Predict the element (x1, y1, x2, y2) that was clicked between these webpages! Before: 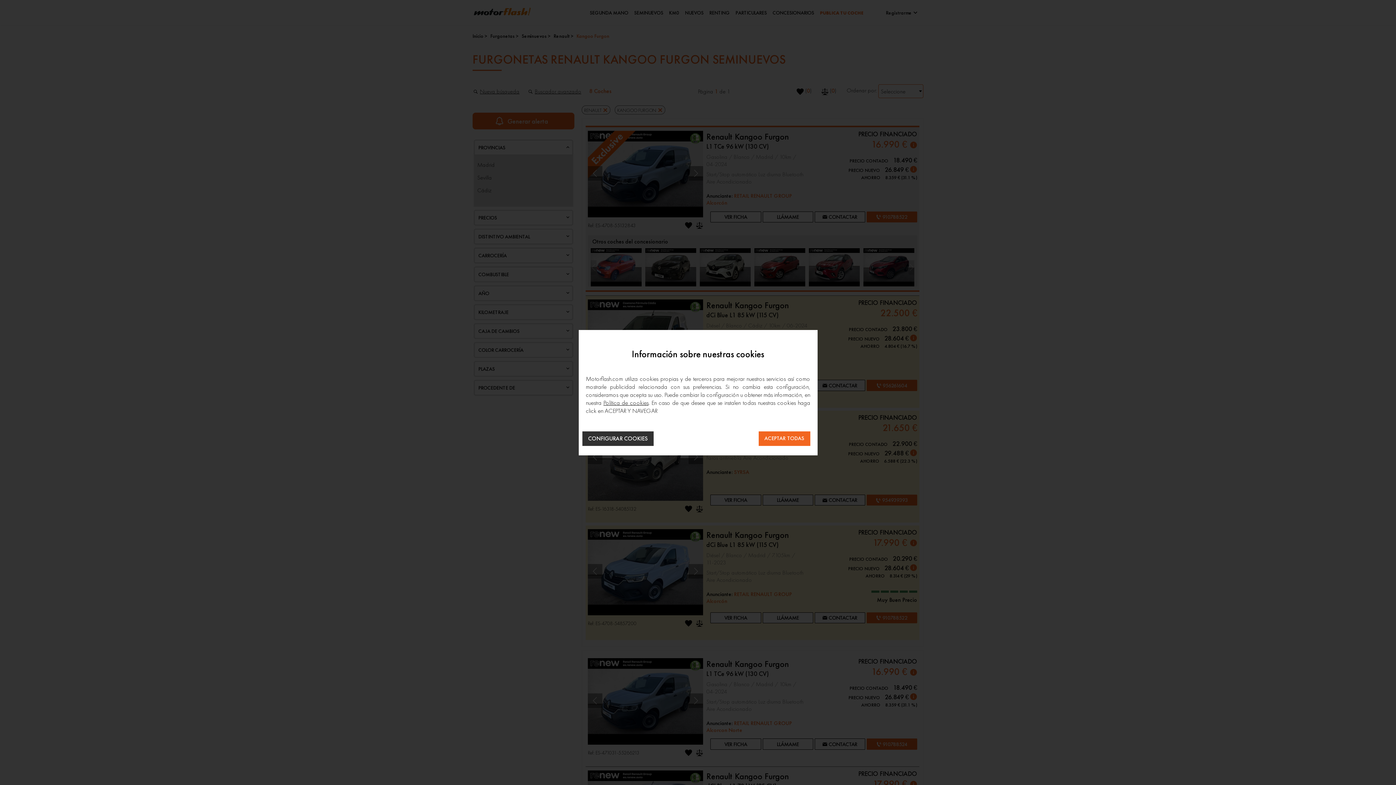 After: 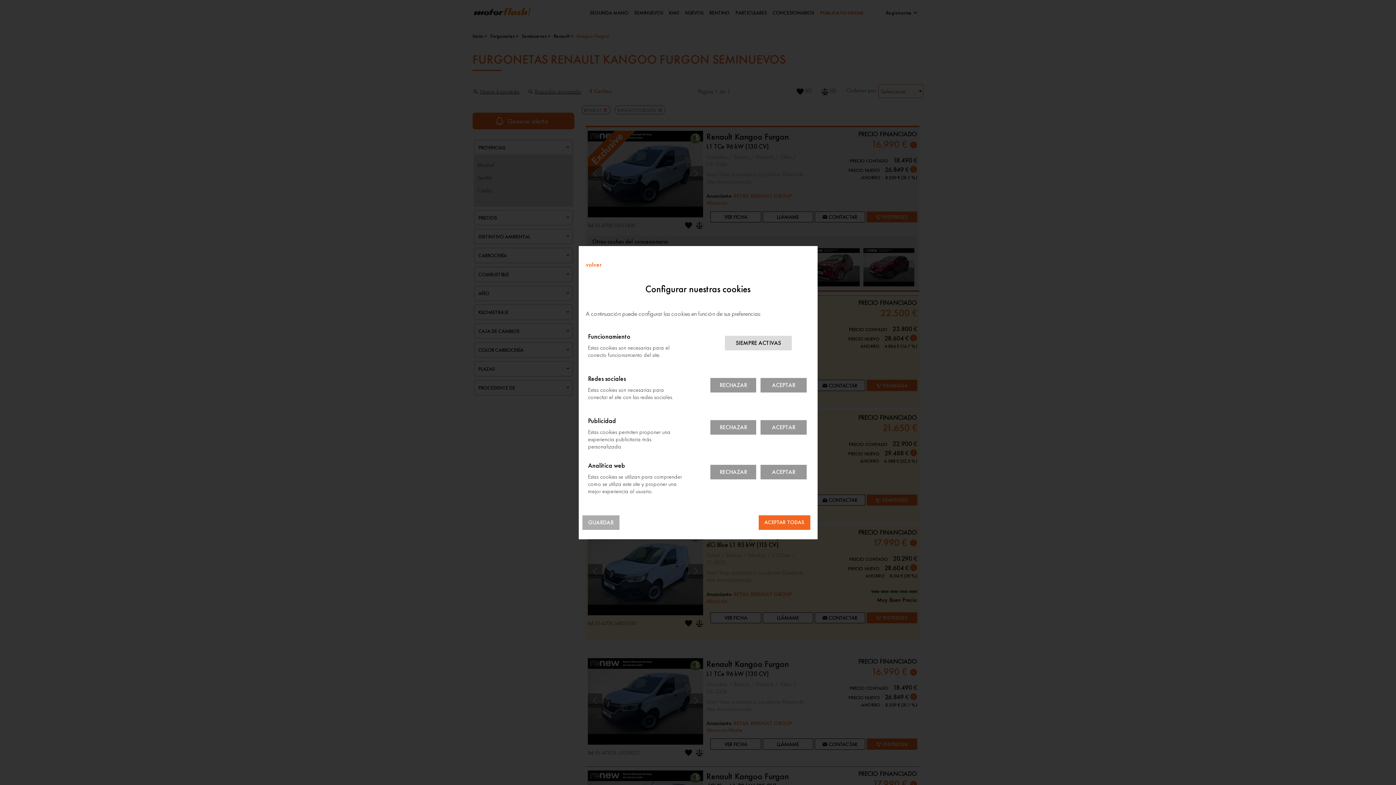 Action: label: CONFIGURAR COOKIES bbox: (582, 431, 653, 446)